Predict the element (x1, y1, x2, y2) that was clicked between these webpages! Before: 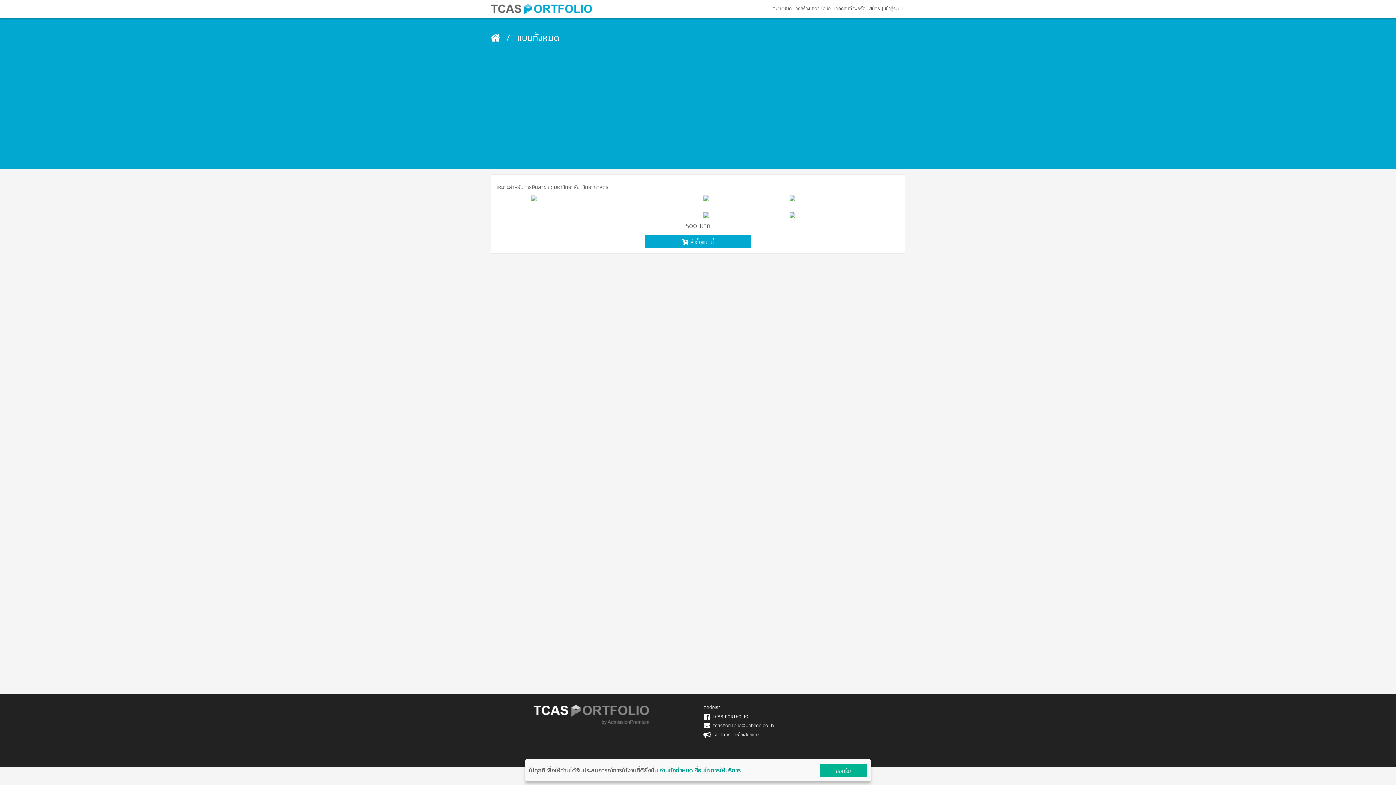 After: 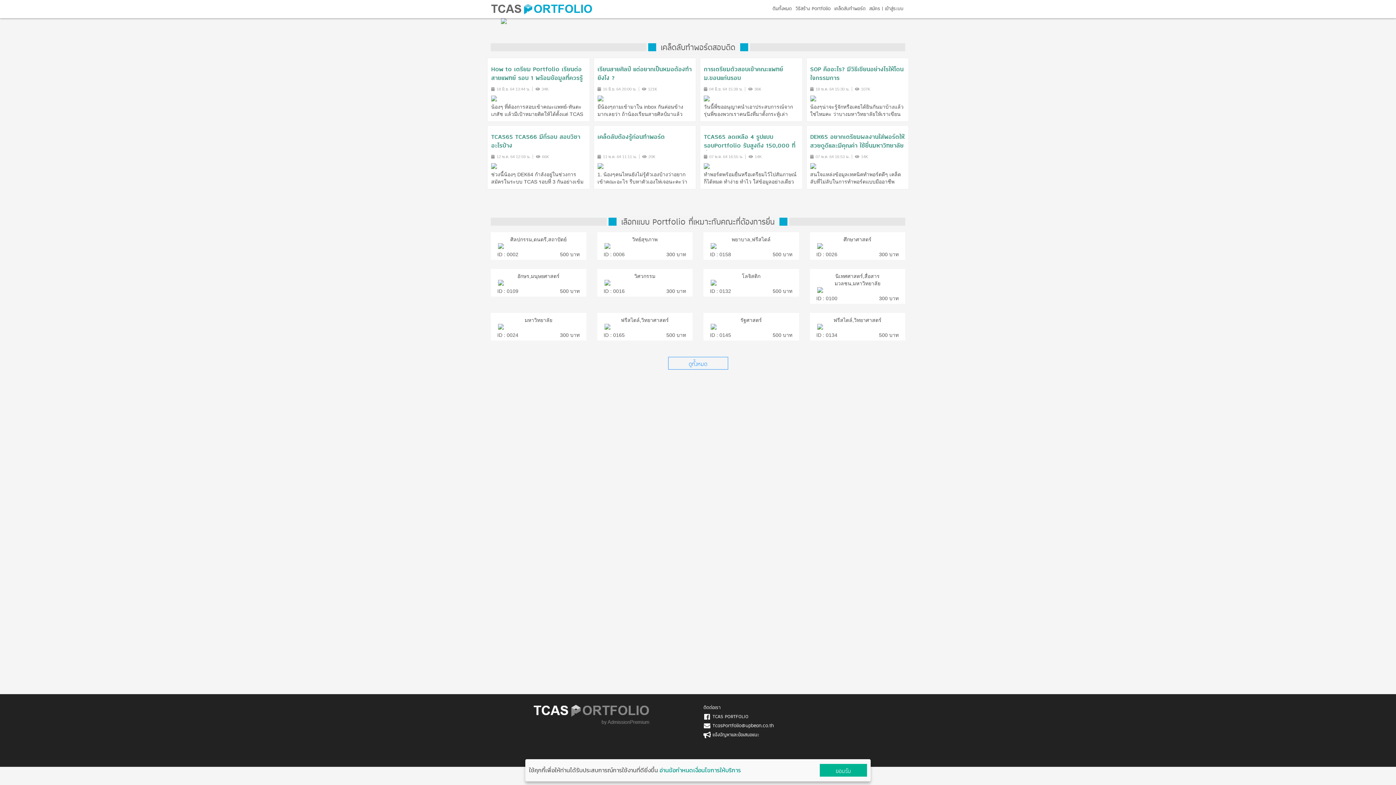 Action: bbox: (490, 31, 500, 46)